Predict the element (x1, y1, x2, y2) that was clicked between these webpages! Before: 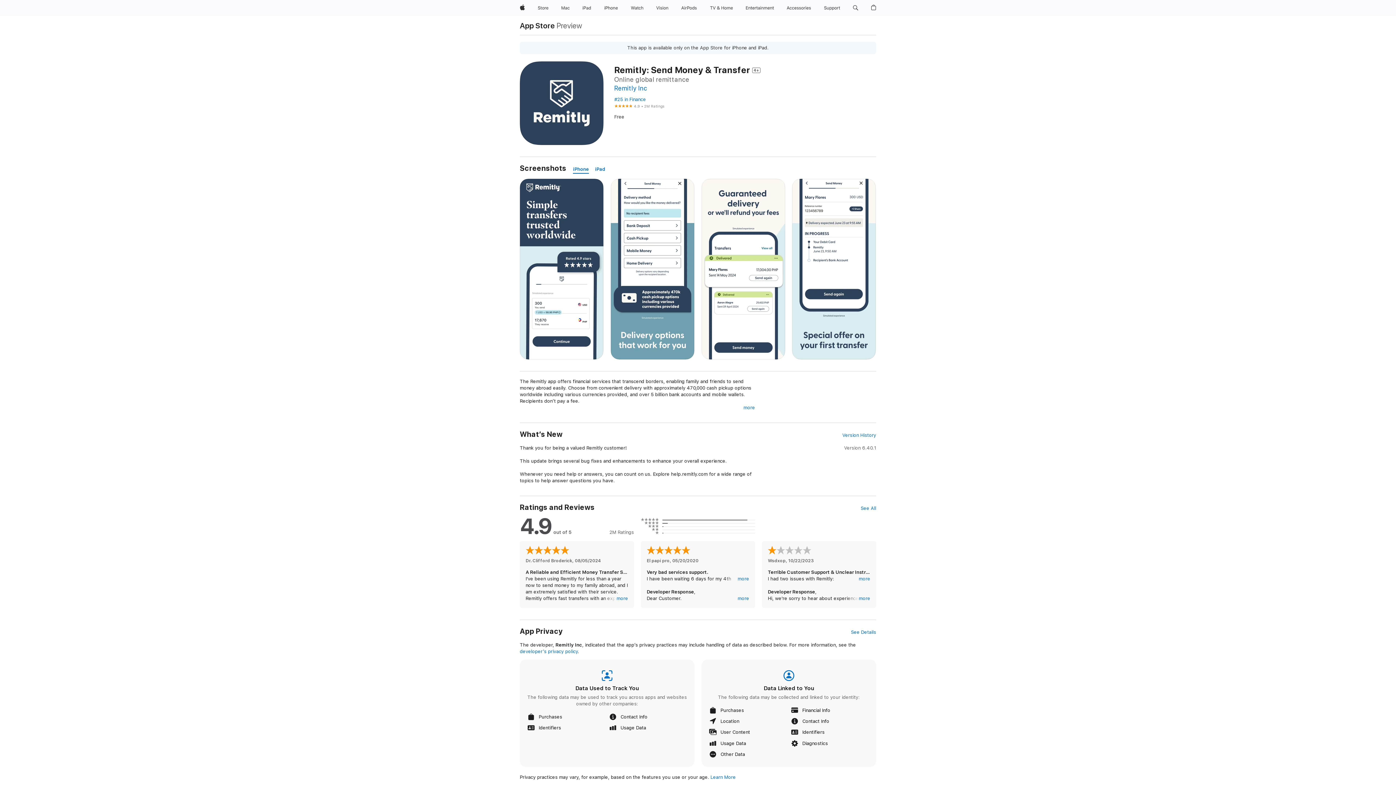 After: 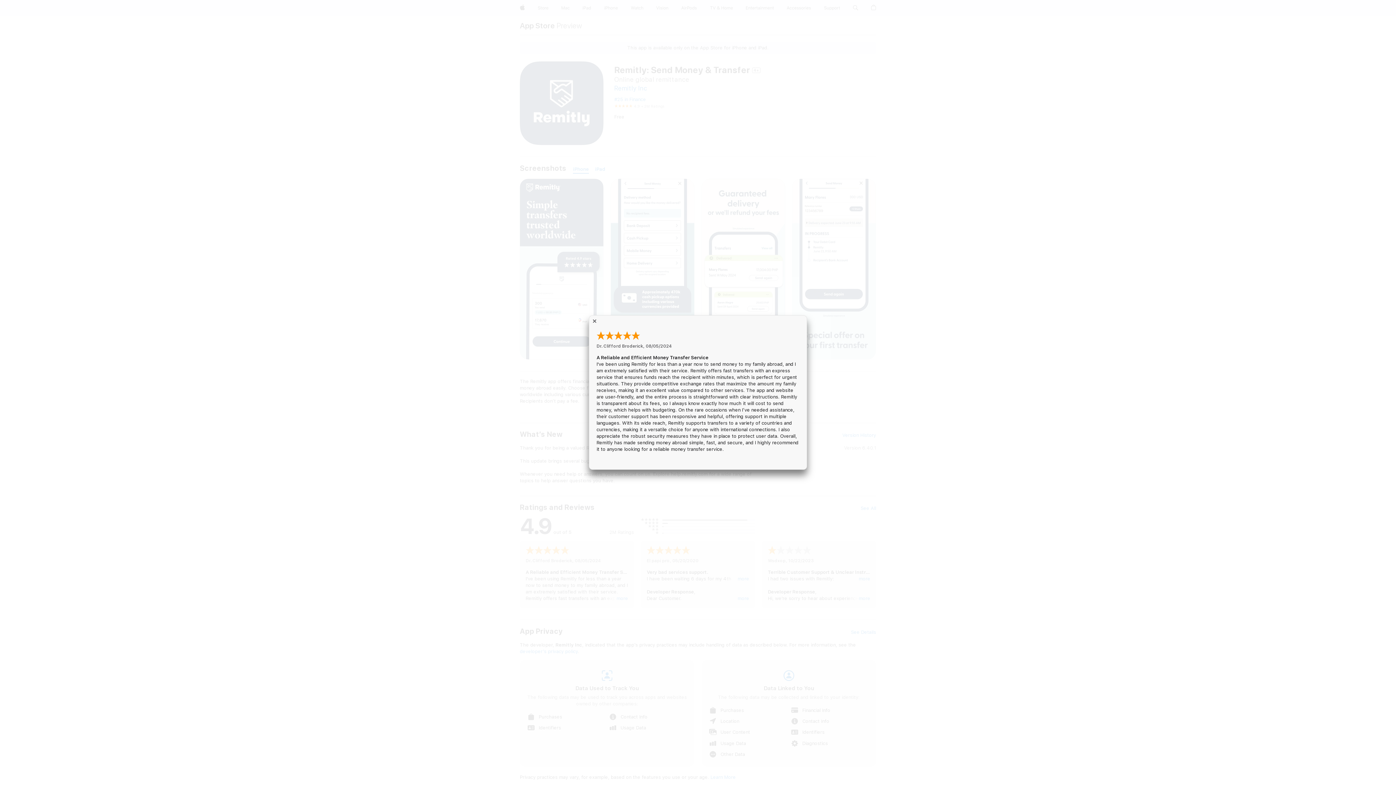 Action: label: more bbox: (616, 595, 628, 602)